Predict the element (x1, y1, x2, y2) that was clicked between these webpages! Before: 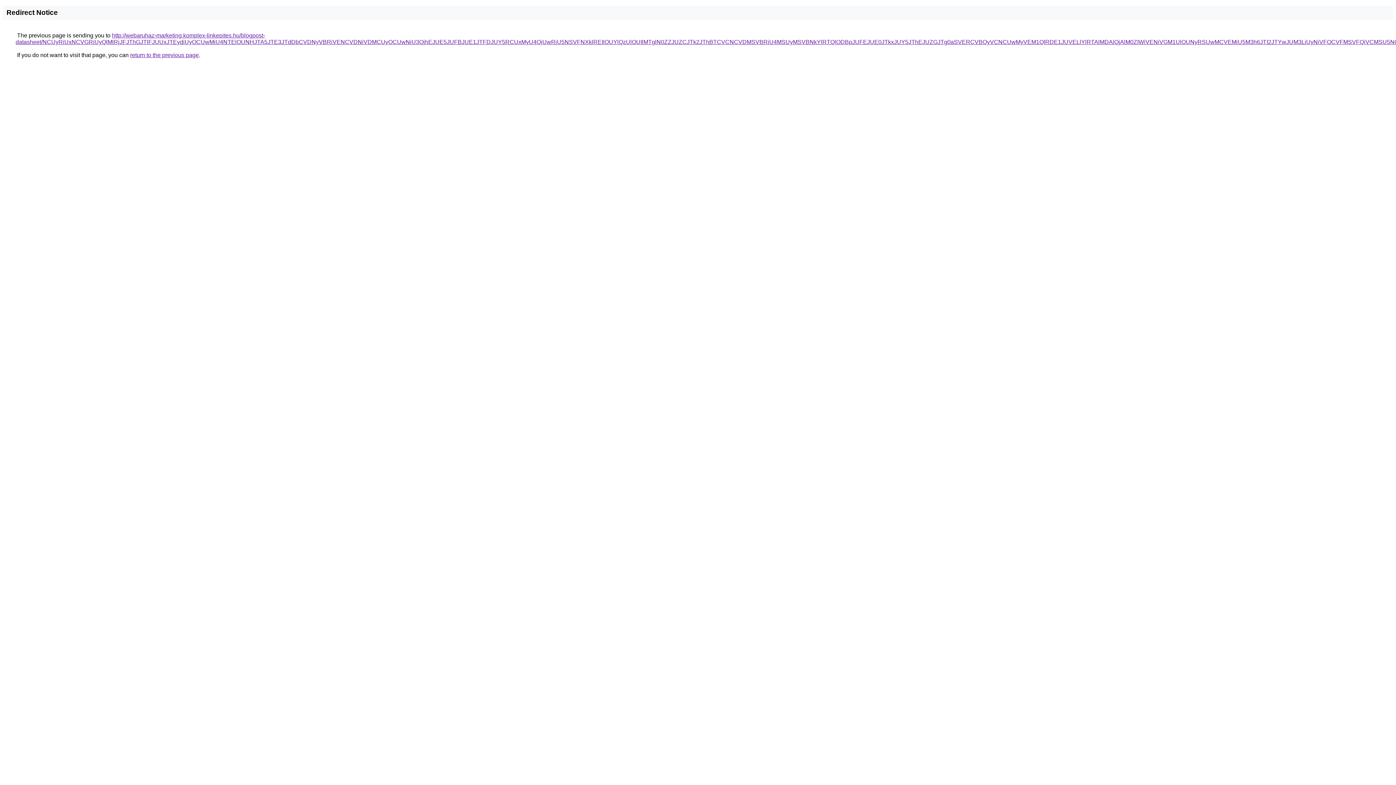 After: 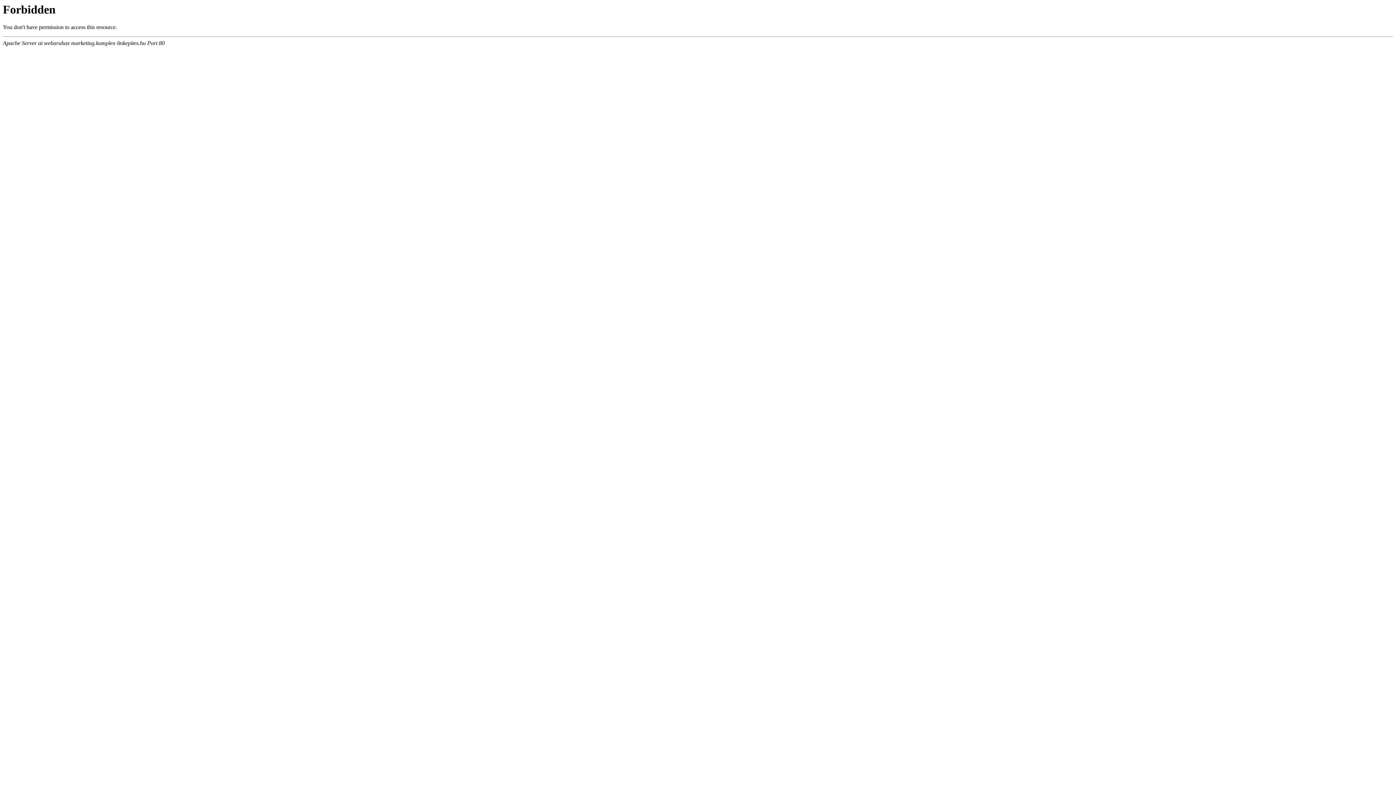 Action: bbox: (15, 32, 1424, 45) label: http://webaruhaz-marketing.komplex-linkepites.hu/blogpost-datasheet/NCUyRiUxNCVGRiUyQlMlRjJFJThGJTlFJUUxJTEydiUyOCUwMiU4NTElOUNHJTA5JTE3JTdDbCVDNyVBRiVENCVDNiVDMCUyOCUwNiU3QjhEJUE5JUFBJUE1JTFDJUY5RCUxMyU4QiUwRiU5NSVFNXklREIlOUYlQzUlOUIlMTglN0ZZJUZCJTk2JThBTCVCNCVDMSVBRiU4MSUyMSVBNkYlRTQlODBpJUFEJUE0JTkxJUY5JThEJUZGJTg0aSVERCVBQyVCNCUwMyVEM1QlRDE1JUVELlYlRTAlMDAlQjAlM0ZIWiVENiVGM1UlOUNyRSUwMCVEMiU5M3h6JTI2JTYwJUM3LiUyNiVFOCVFMSVFQiVCMSU5NQ%3D%3D